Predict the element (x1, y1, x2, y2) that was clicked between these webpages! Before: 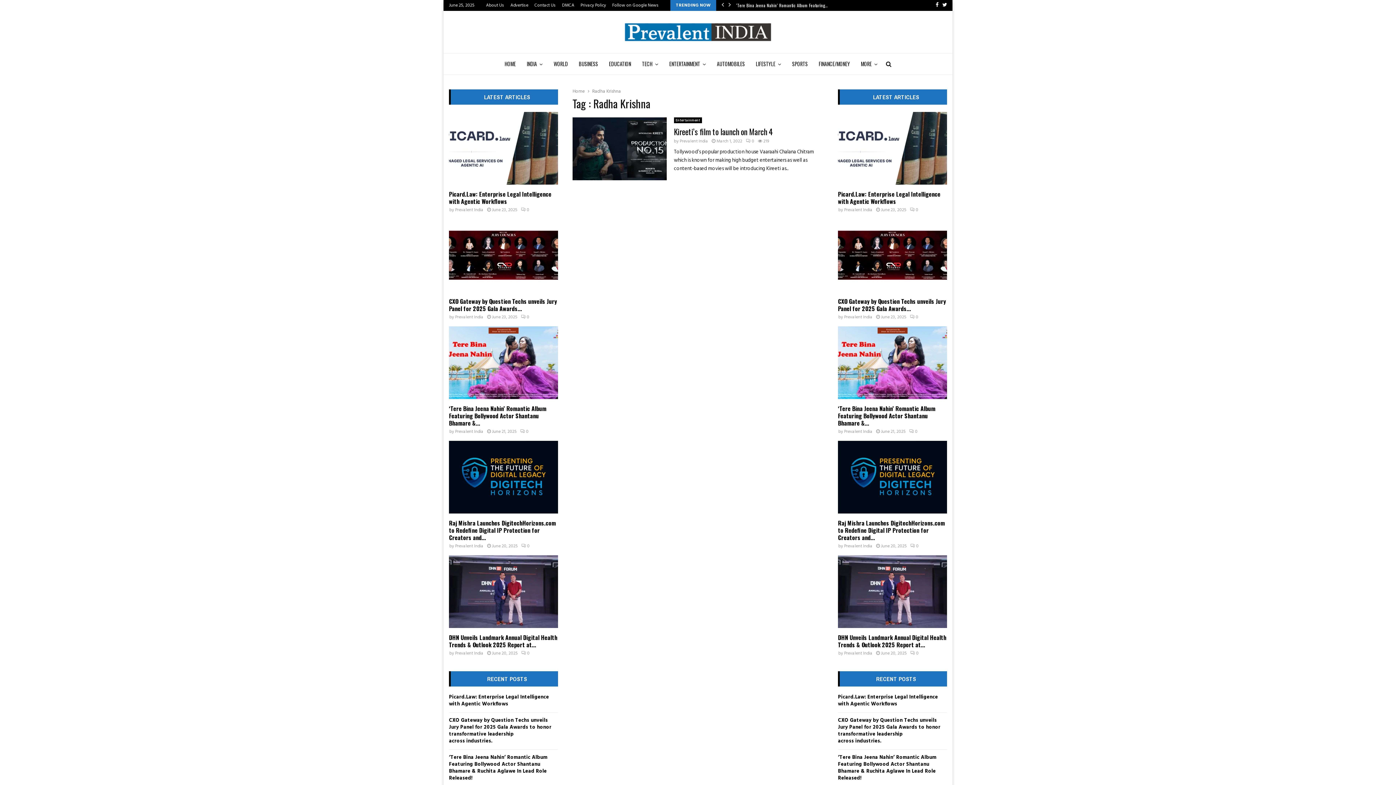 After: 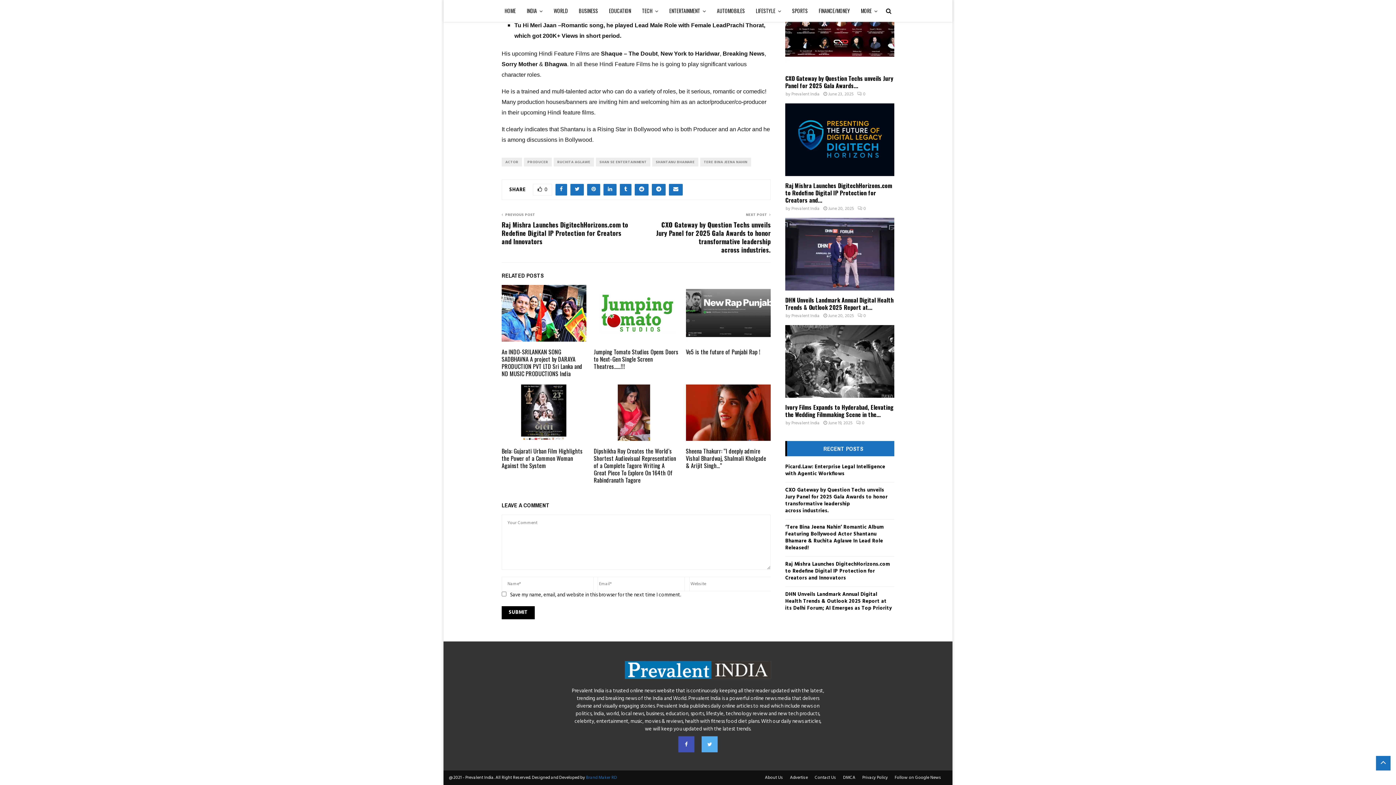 Action: bbox: (520, 428, 528, 435) label: 0